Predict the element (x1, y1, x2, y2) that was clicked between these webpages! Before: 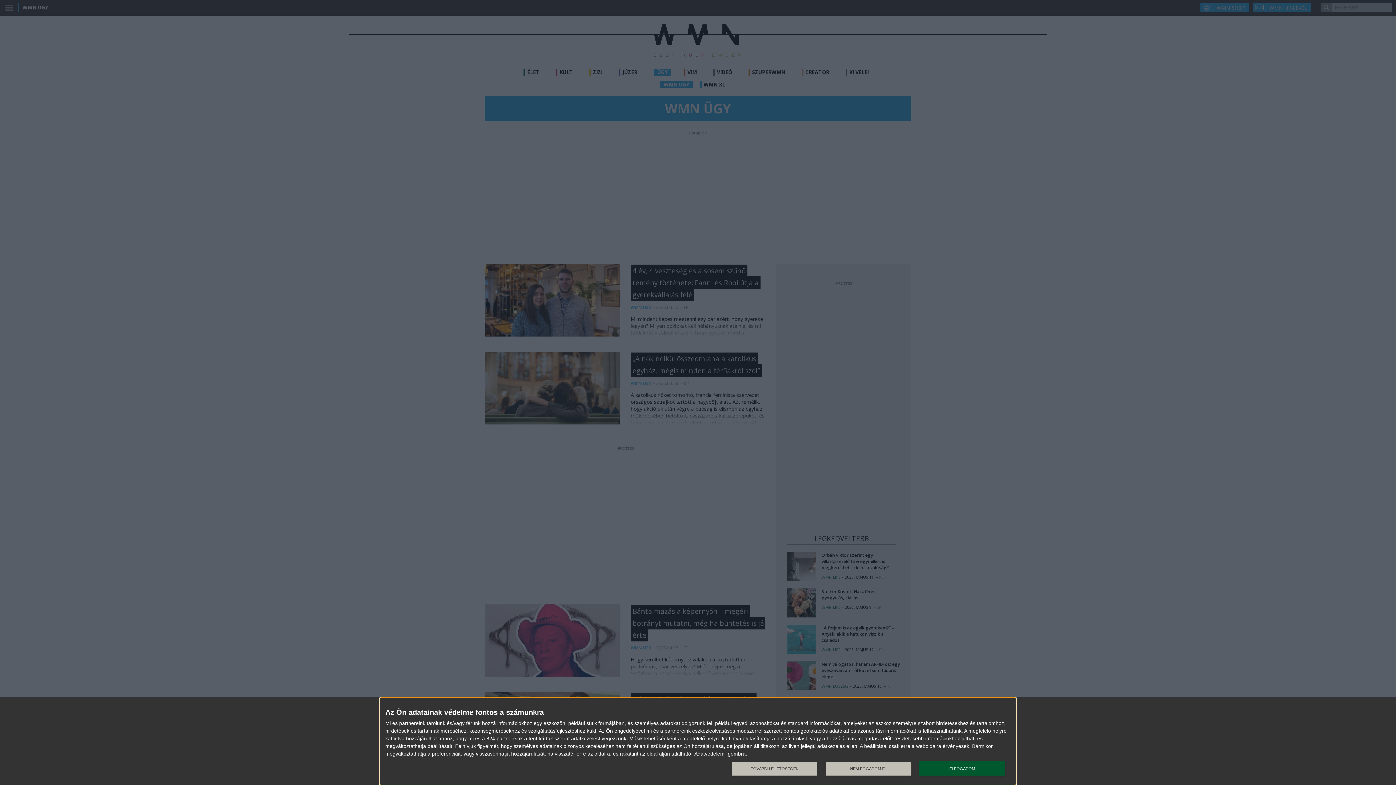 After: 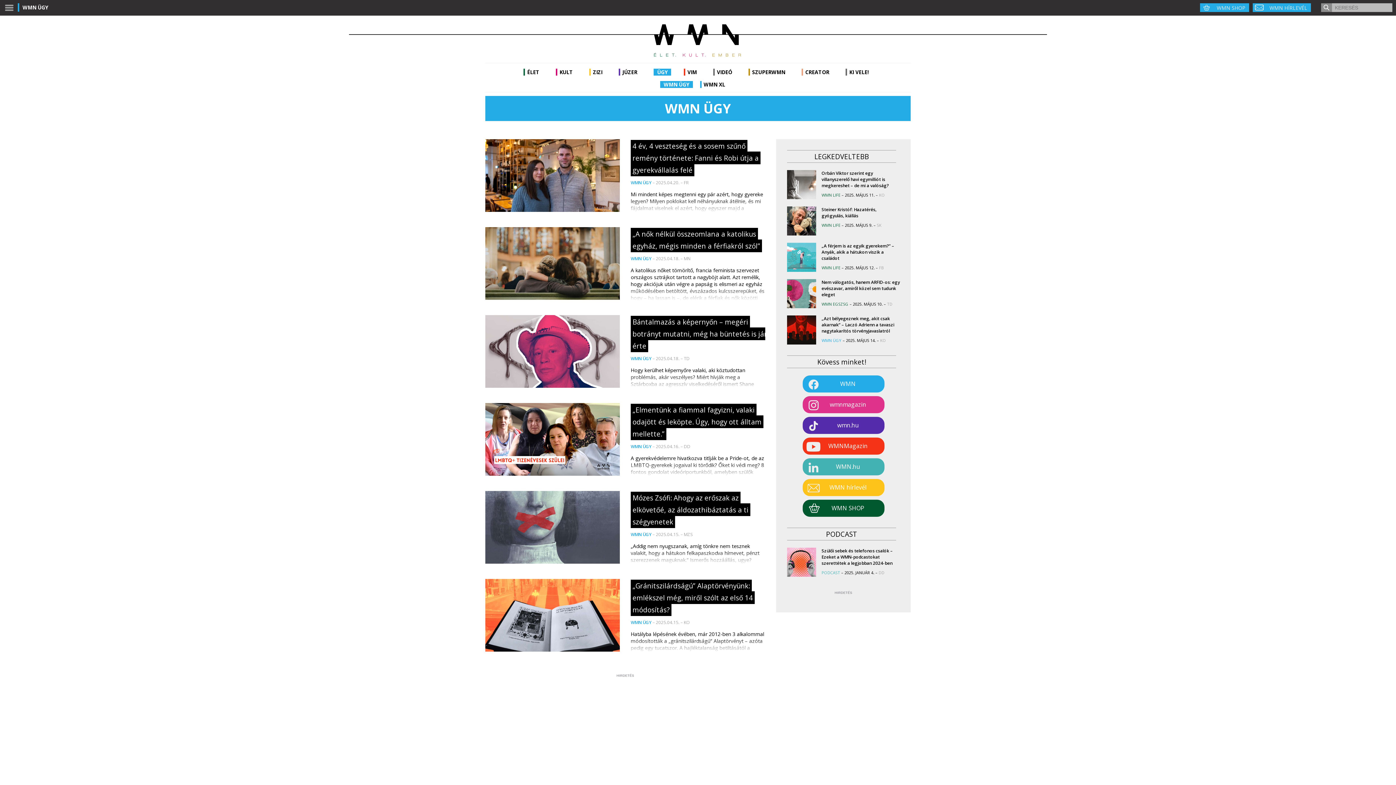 Action: label: NEM FOGADOM EL bbox: (825, 761, 911, 776)